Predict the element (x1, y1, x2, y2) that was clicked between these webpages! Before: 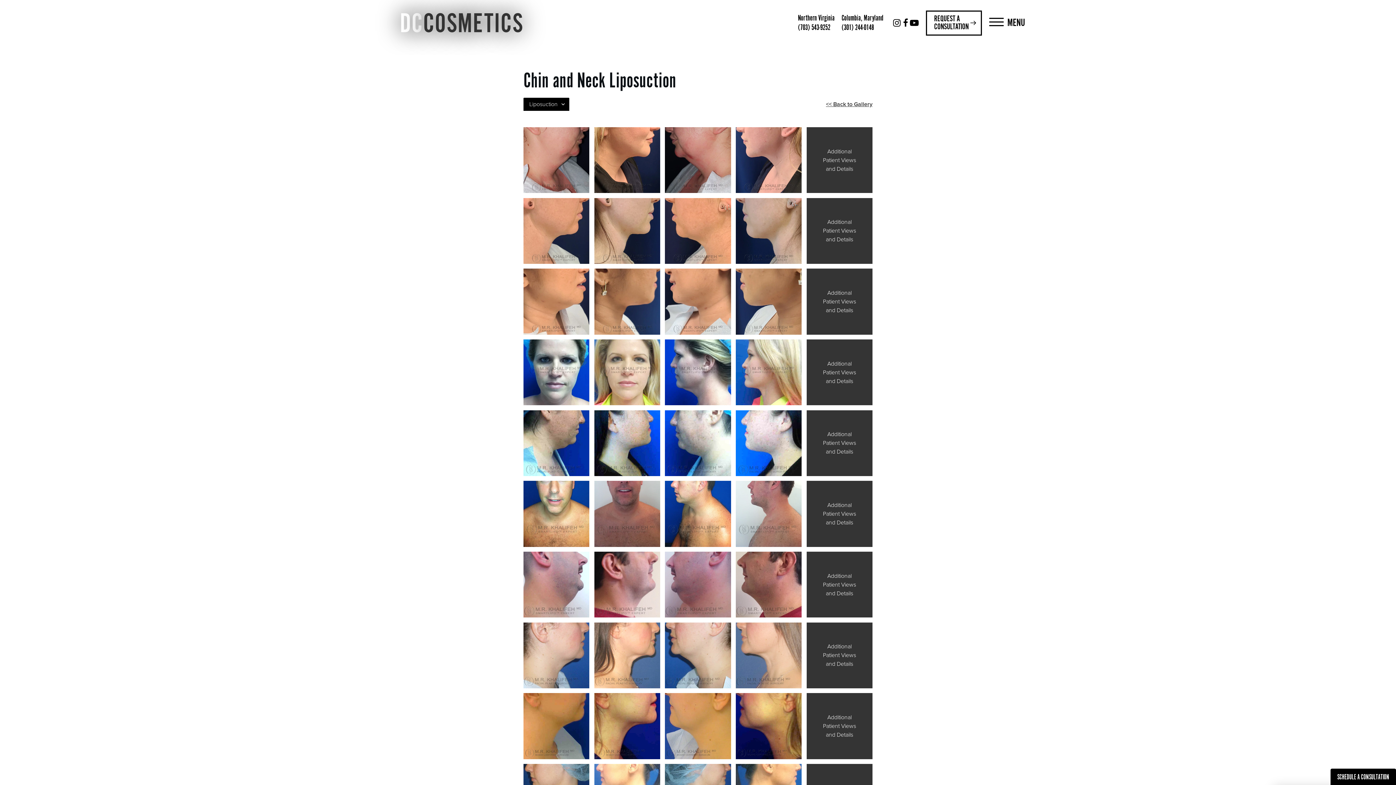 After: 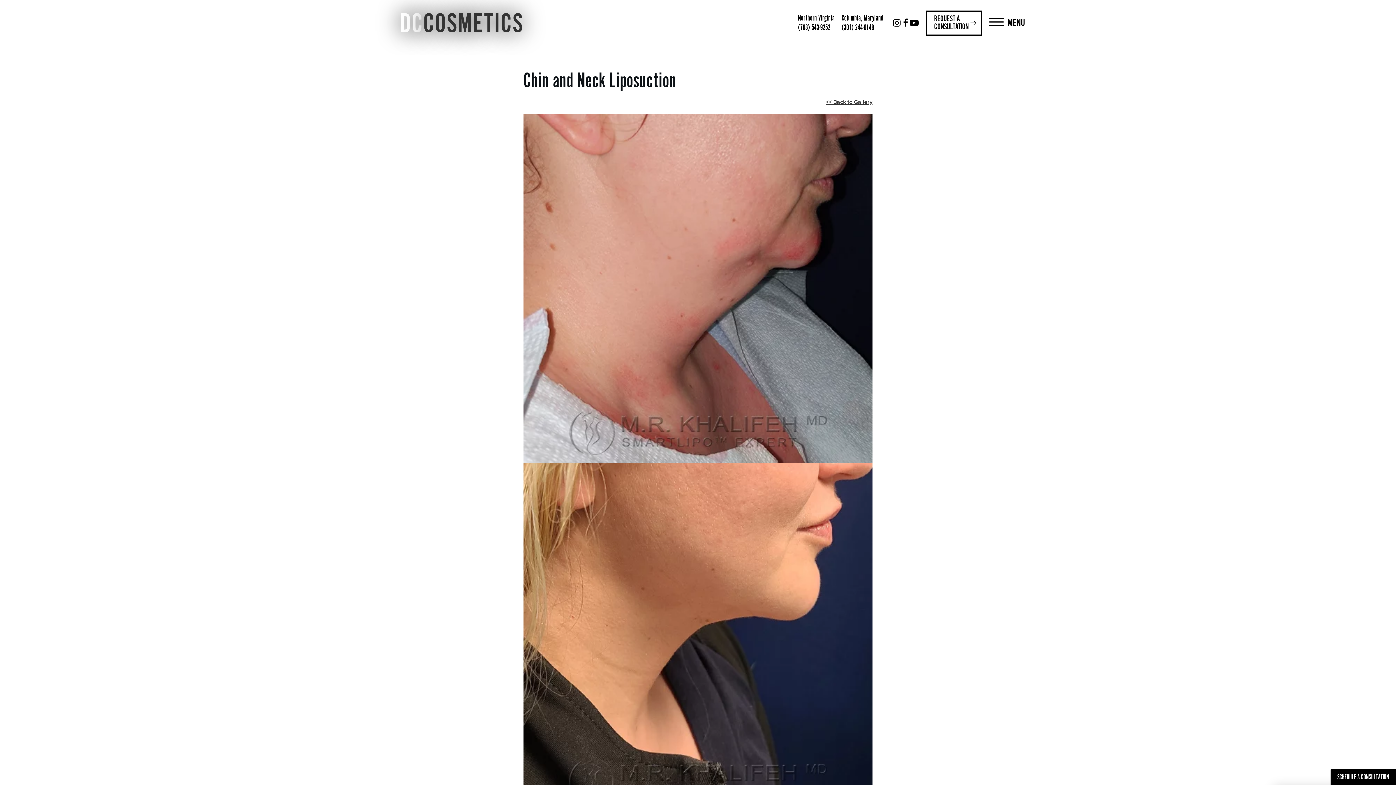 Action: bbox: (523, 127, 589, 193)